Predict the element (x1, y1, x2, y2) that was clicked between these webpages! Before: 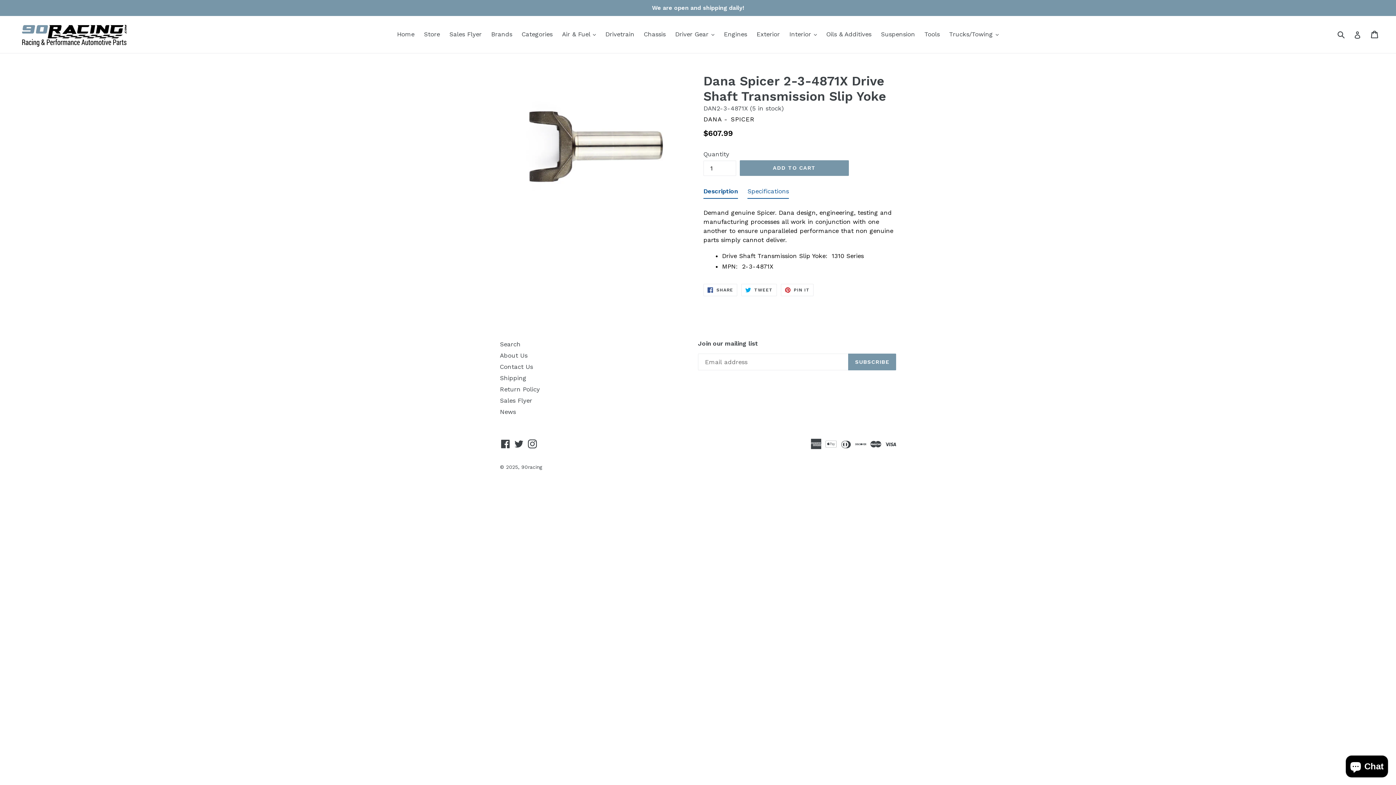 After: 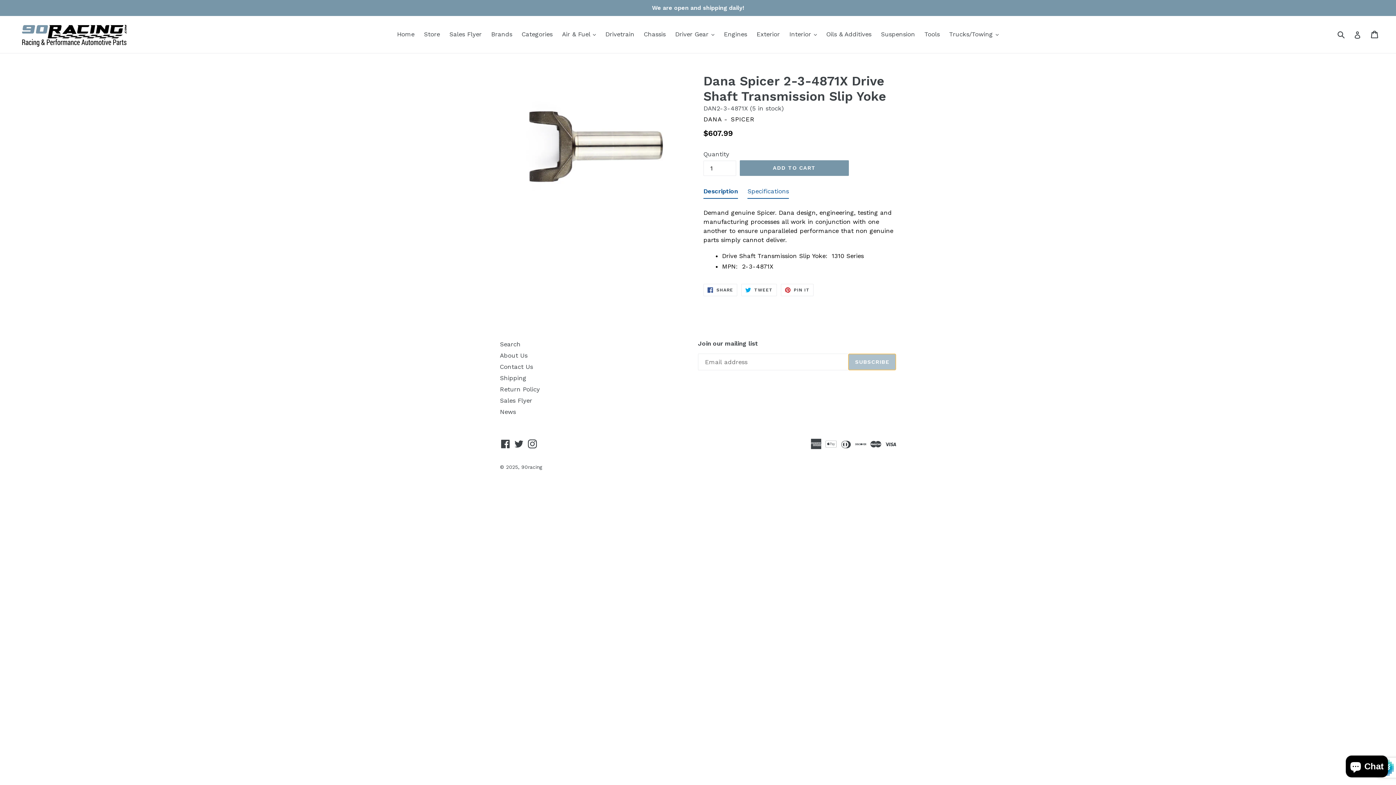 Action: bbox: (848, 353, 896, 370) label: SUBSCRIBE